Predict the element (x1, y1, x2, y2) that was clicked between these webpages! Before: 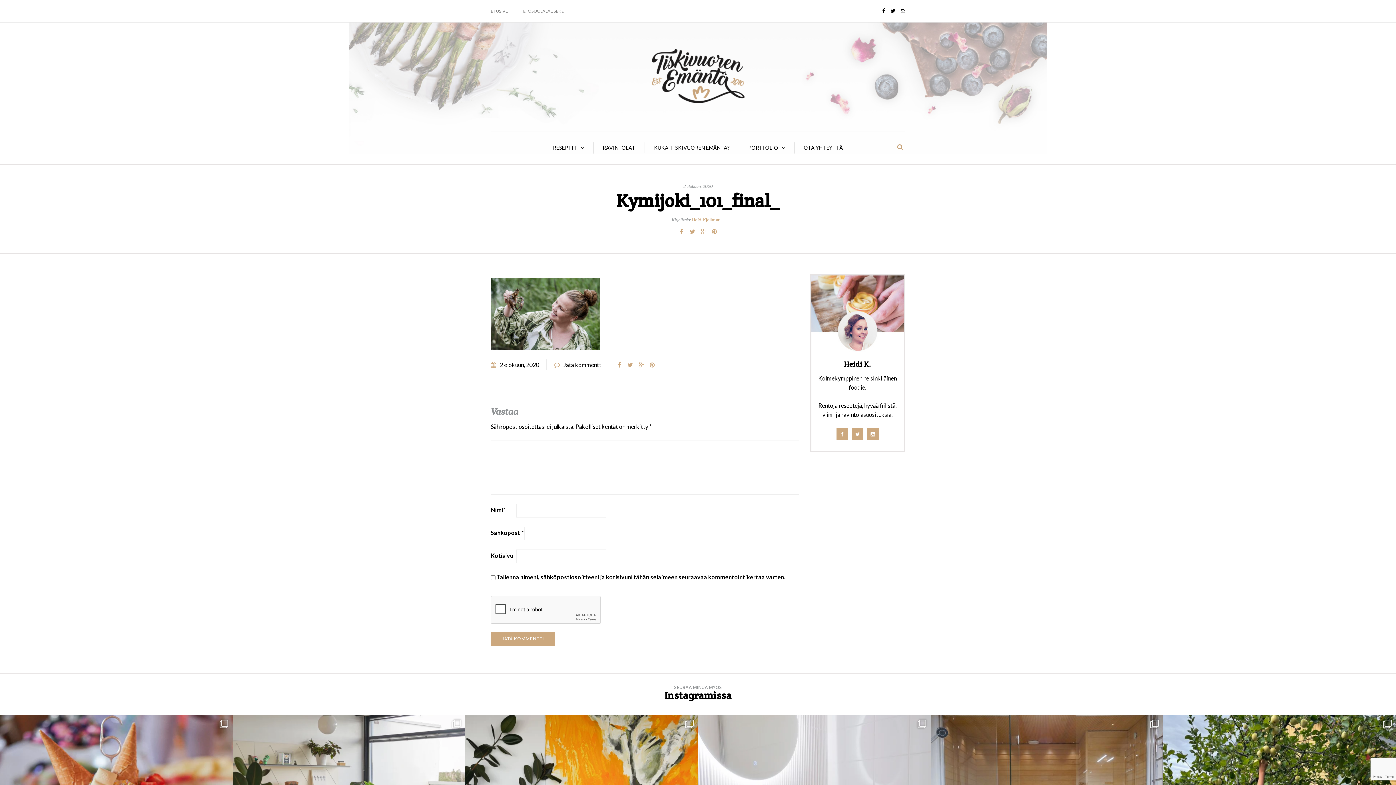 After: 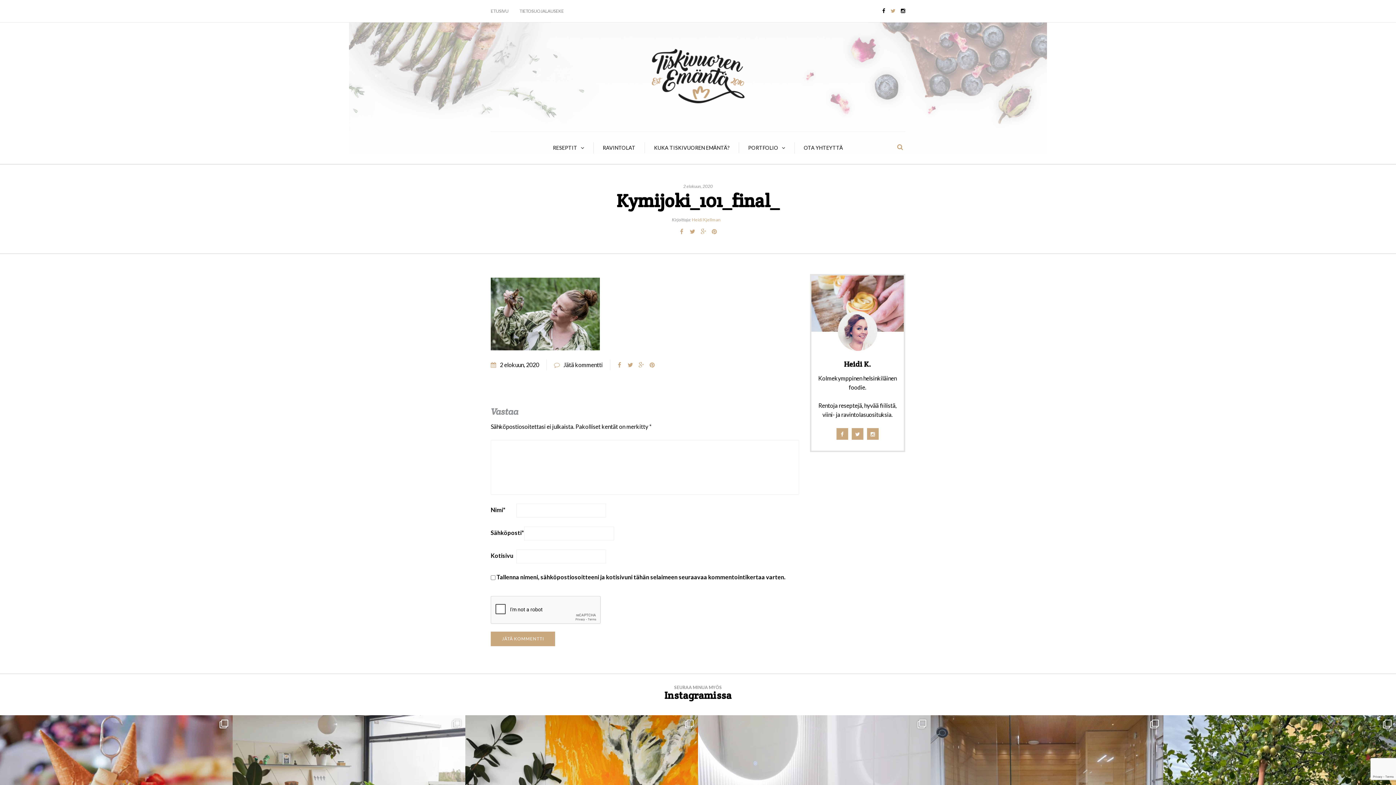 Action: bbox: (890, 8, 901, 13)